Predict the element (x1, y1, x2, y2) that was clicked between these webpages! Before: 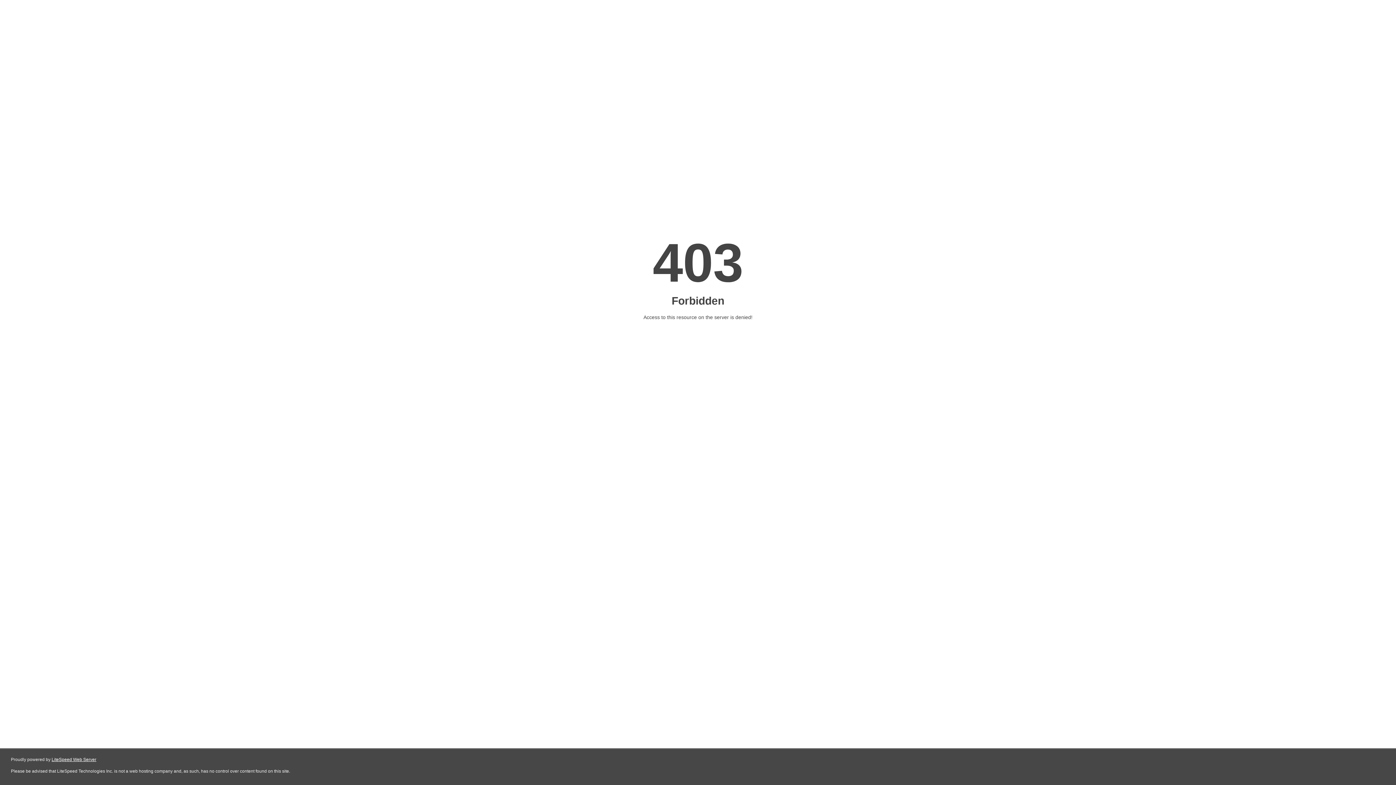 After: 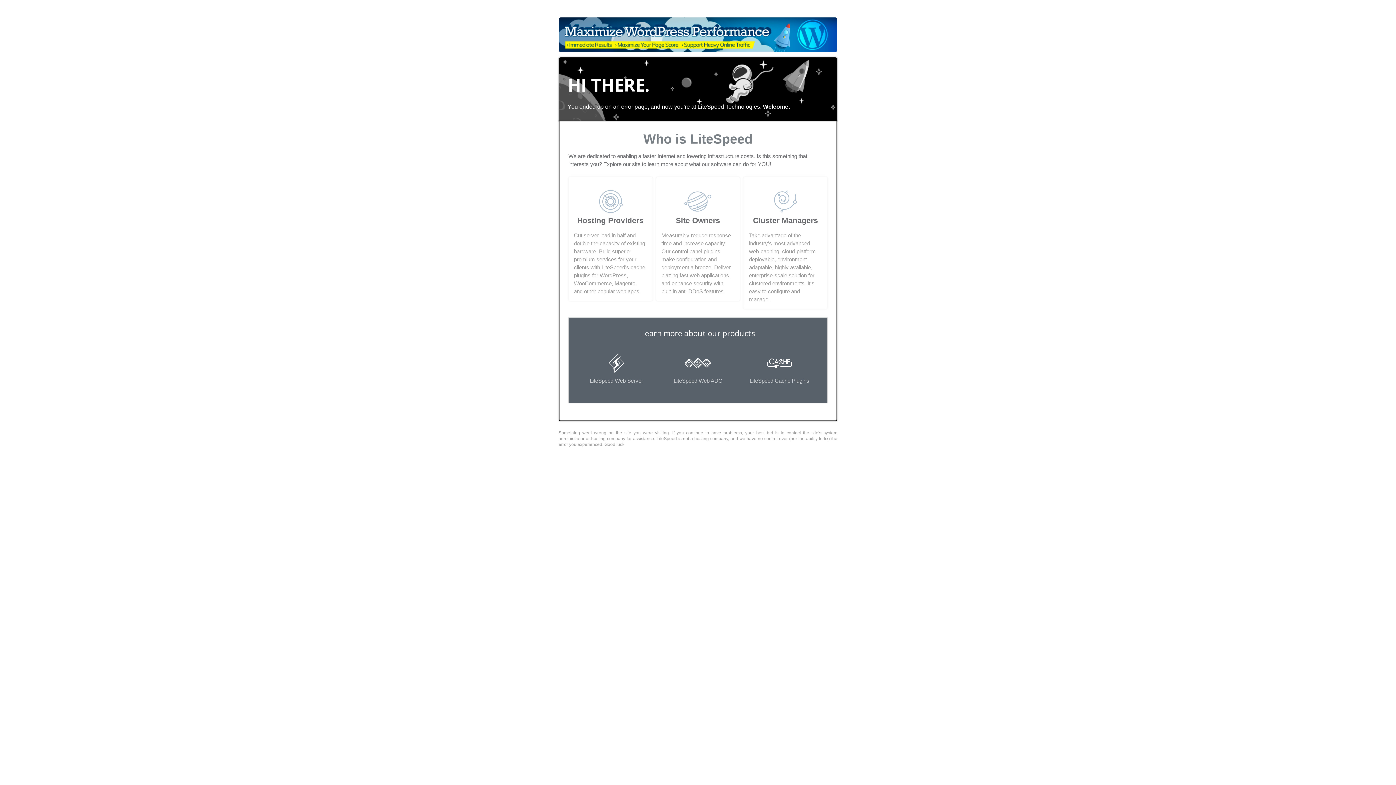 Action: label: LiteSpeed Web Server bbox: (51, 757, 96, 762)